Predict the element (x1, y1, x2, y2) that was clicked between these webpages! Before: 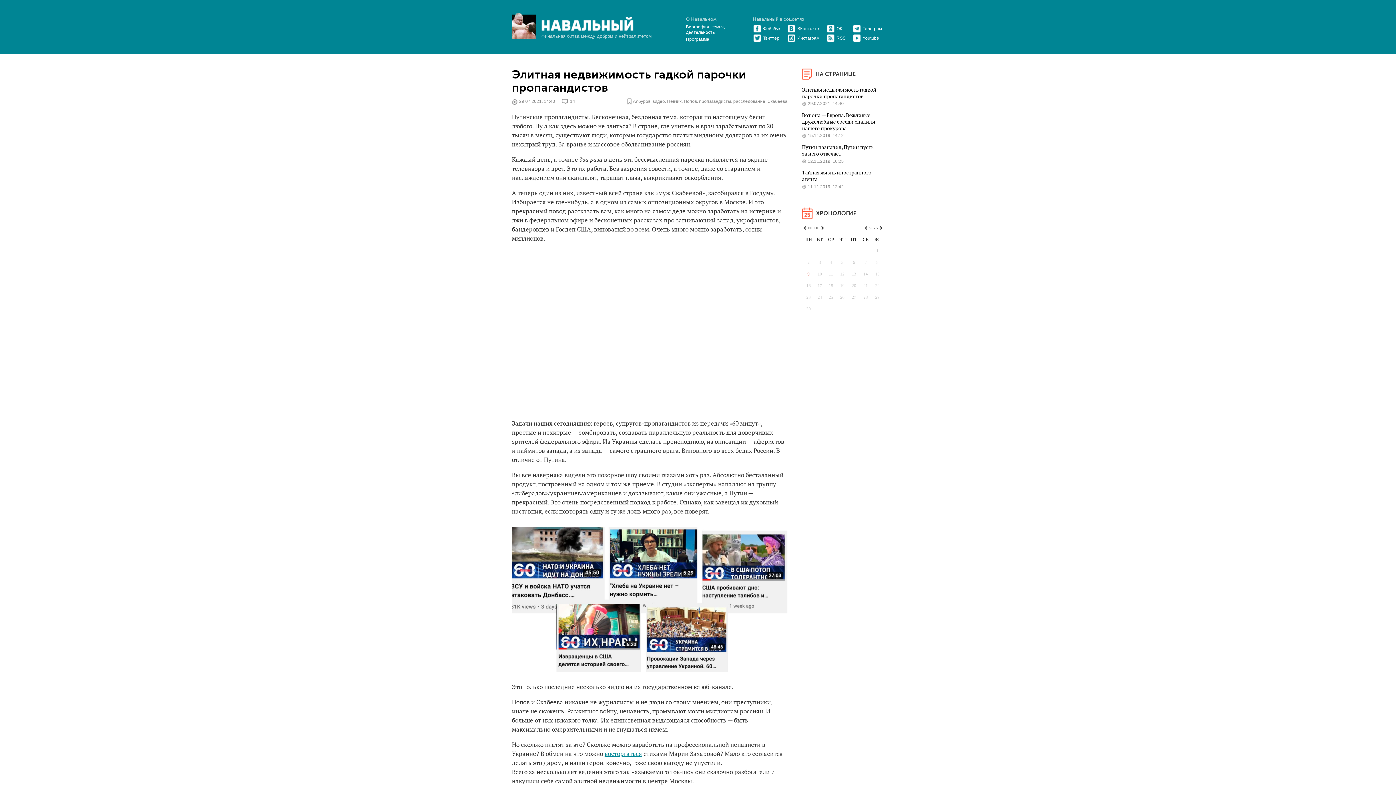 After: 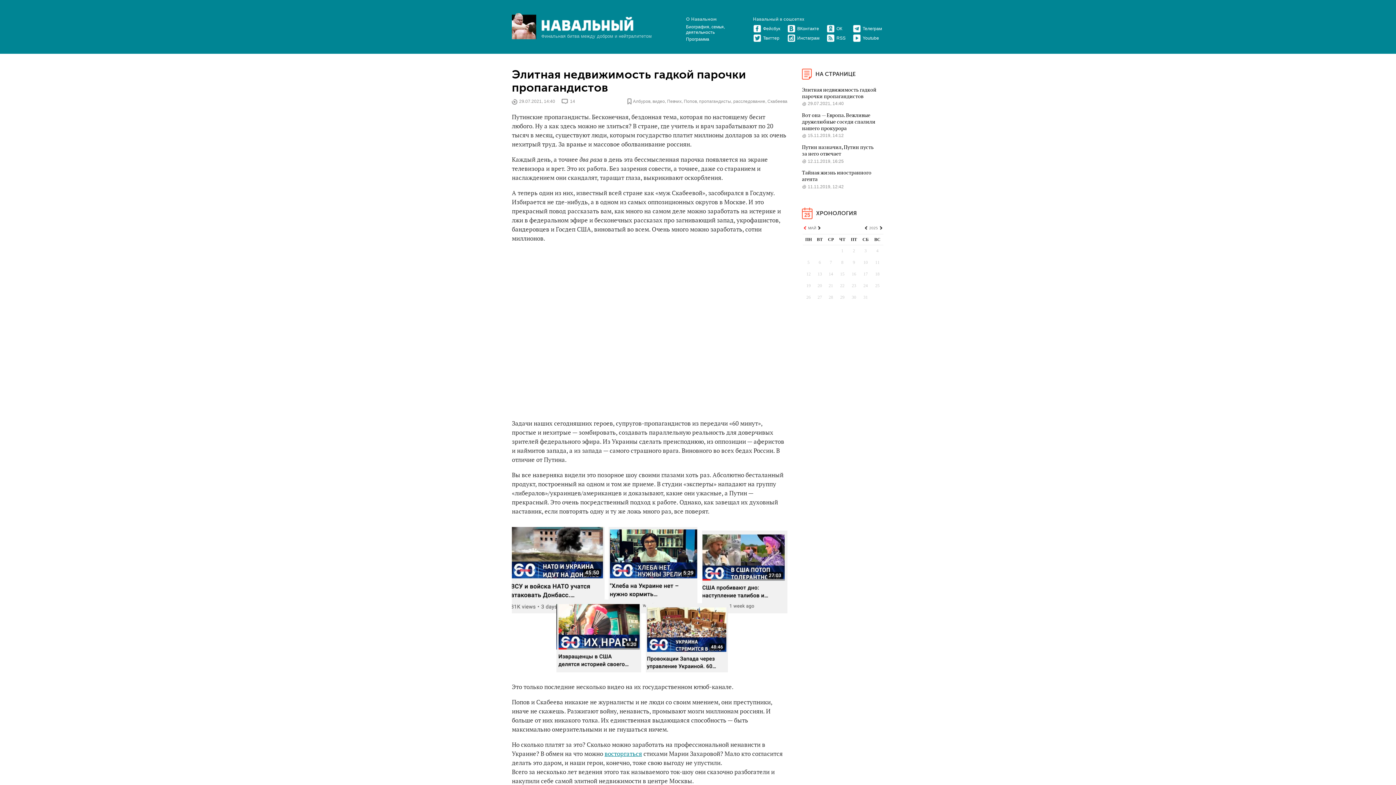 Action: bbox: (804, 226, 806, 229)